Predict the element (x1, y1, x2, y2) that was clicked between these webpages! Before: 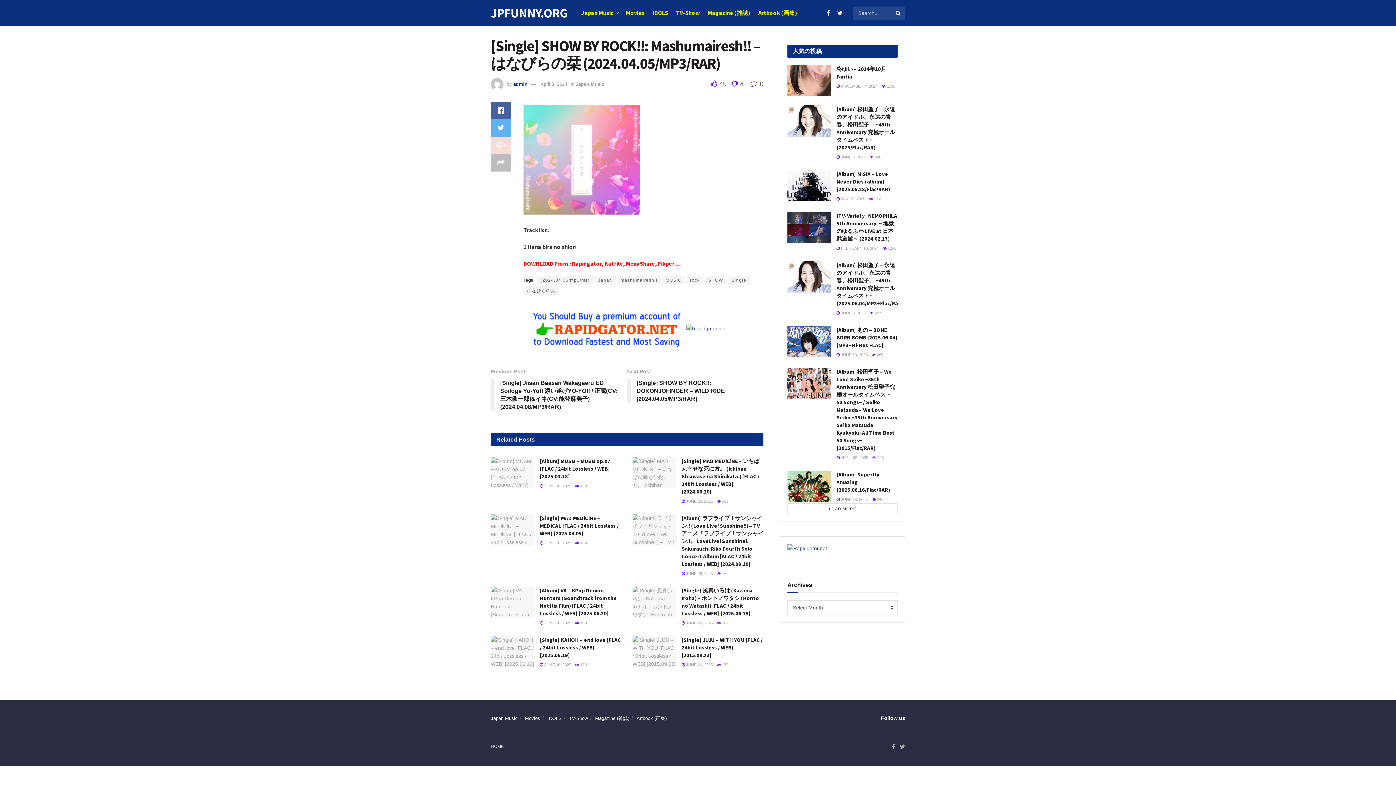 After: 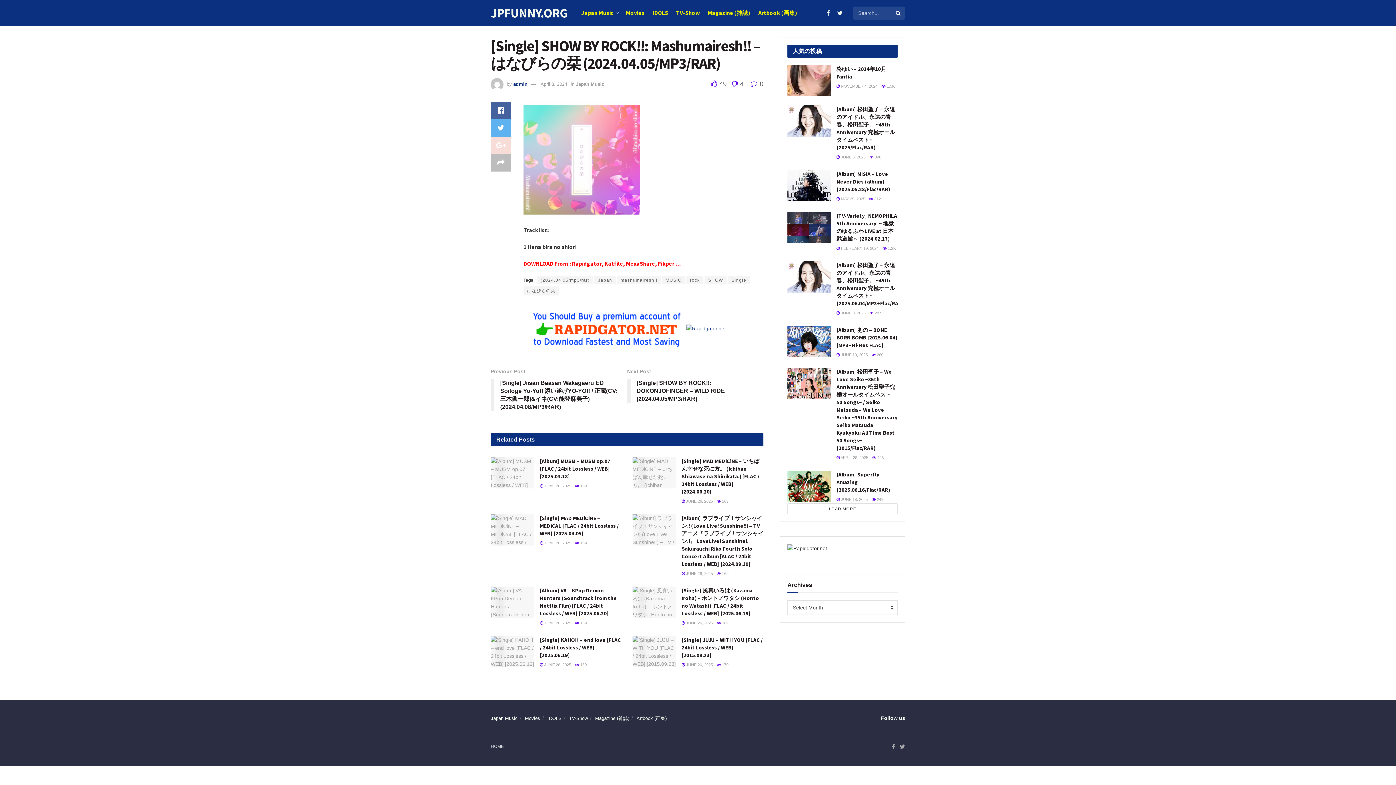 Action: bbox: (787, 545, 827, 551)